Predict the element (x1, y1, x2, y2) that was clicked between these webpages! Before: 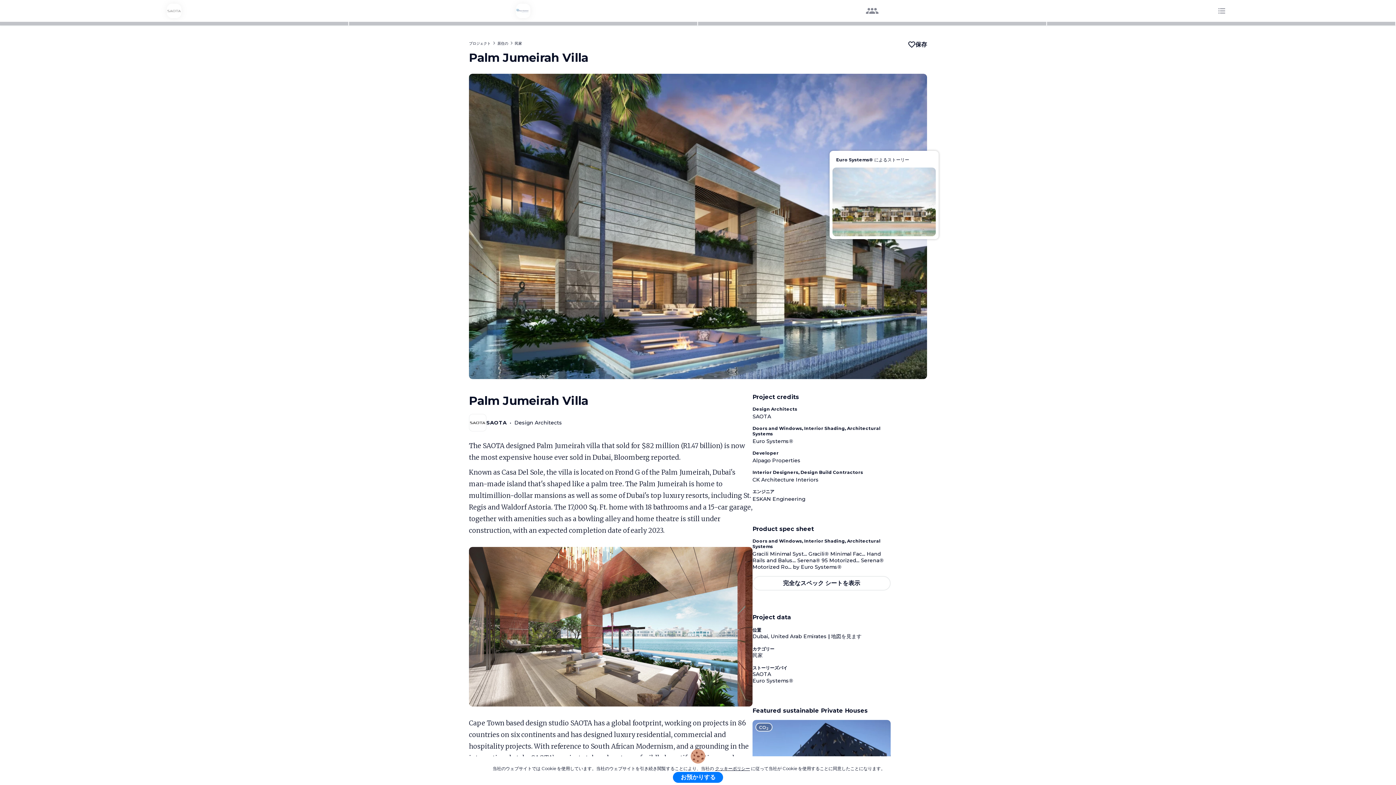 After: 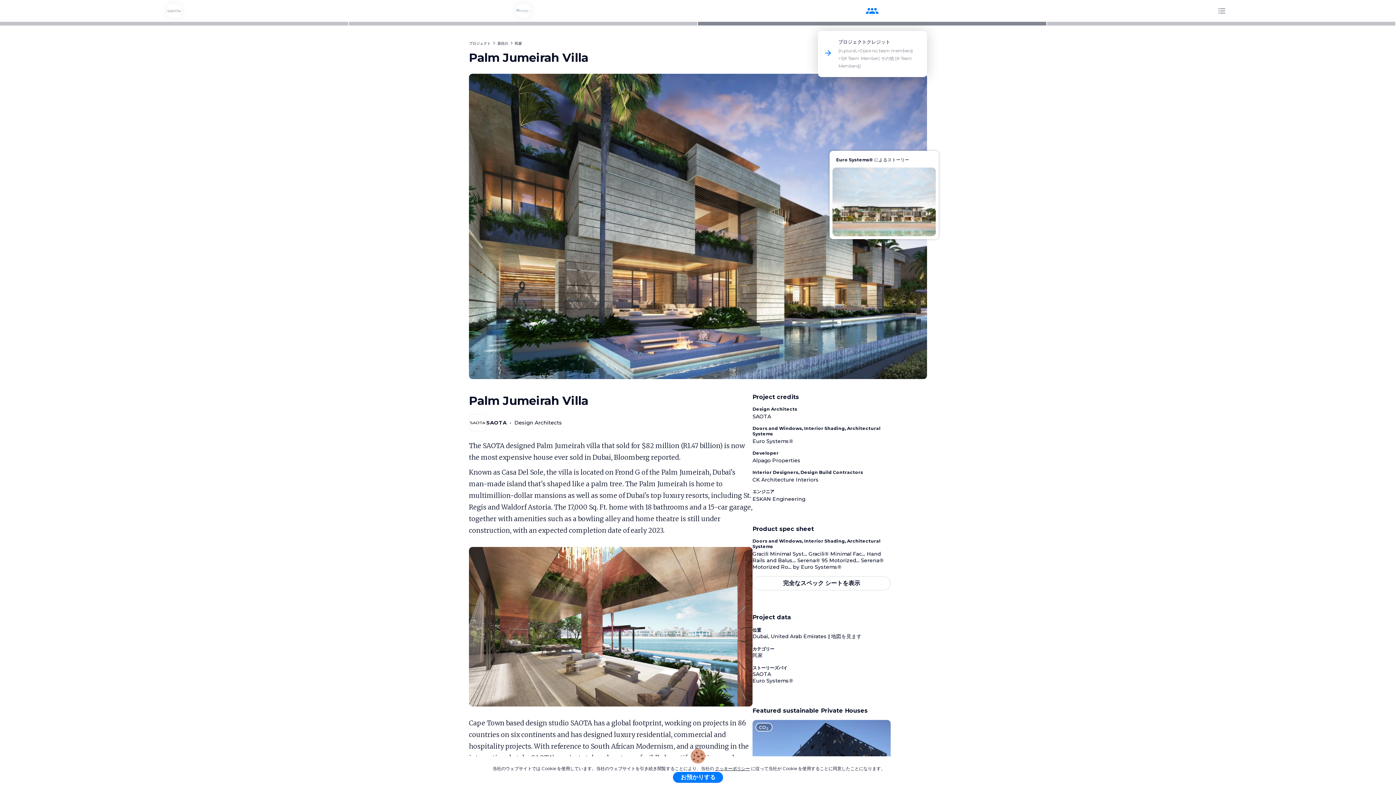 Action: bbox: (698, 0, 1046, 25)